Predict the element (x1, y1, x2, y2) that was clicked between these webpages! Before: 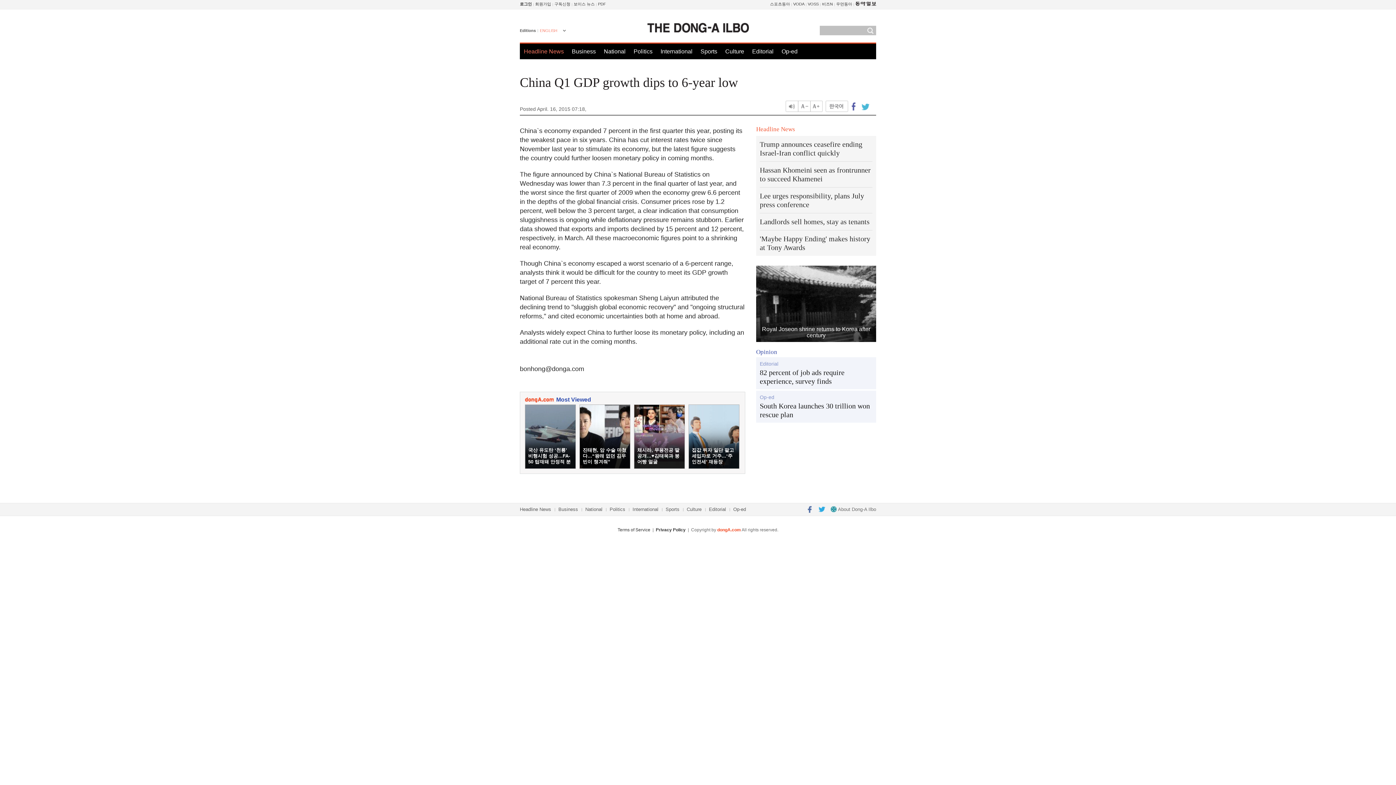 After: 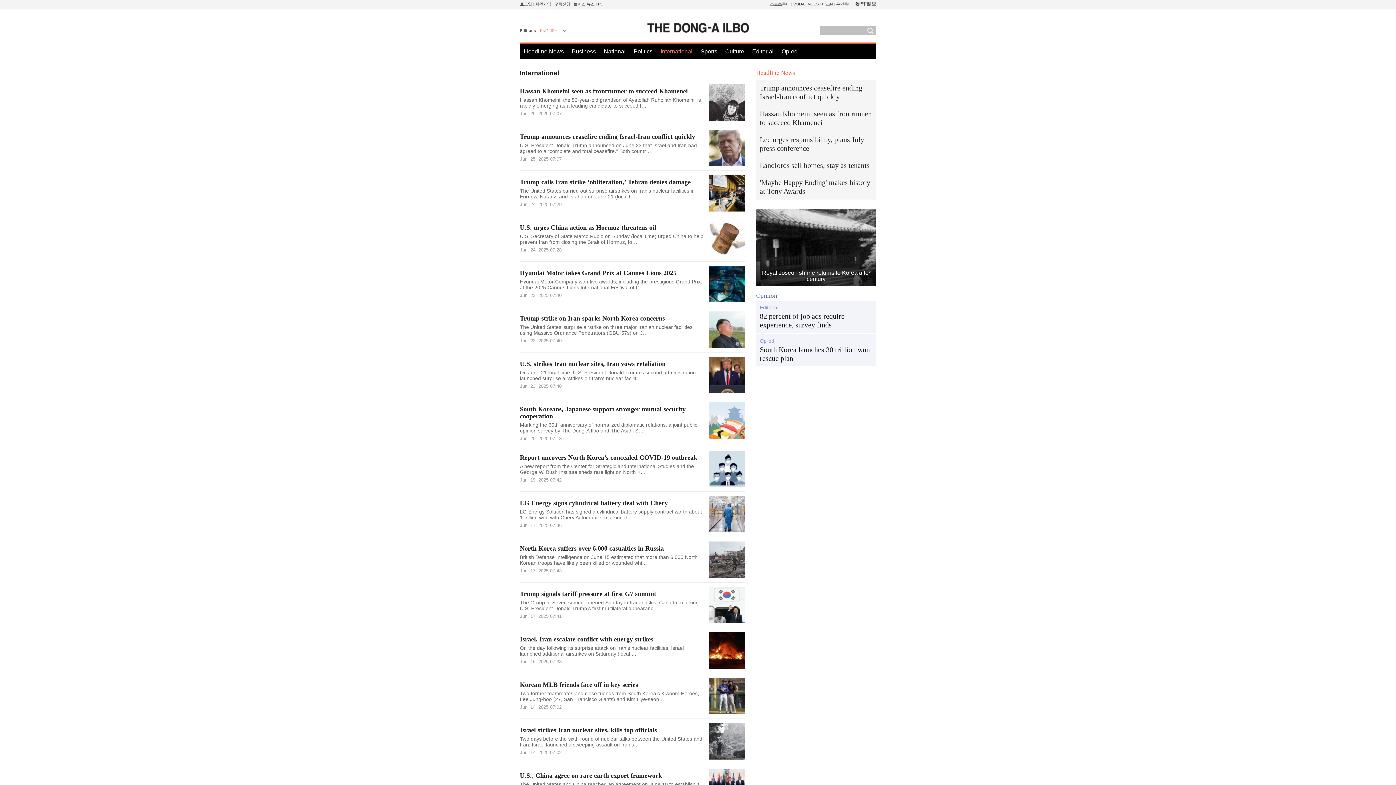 Action: bbox: (660, 43, 692, 59) label: International